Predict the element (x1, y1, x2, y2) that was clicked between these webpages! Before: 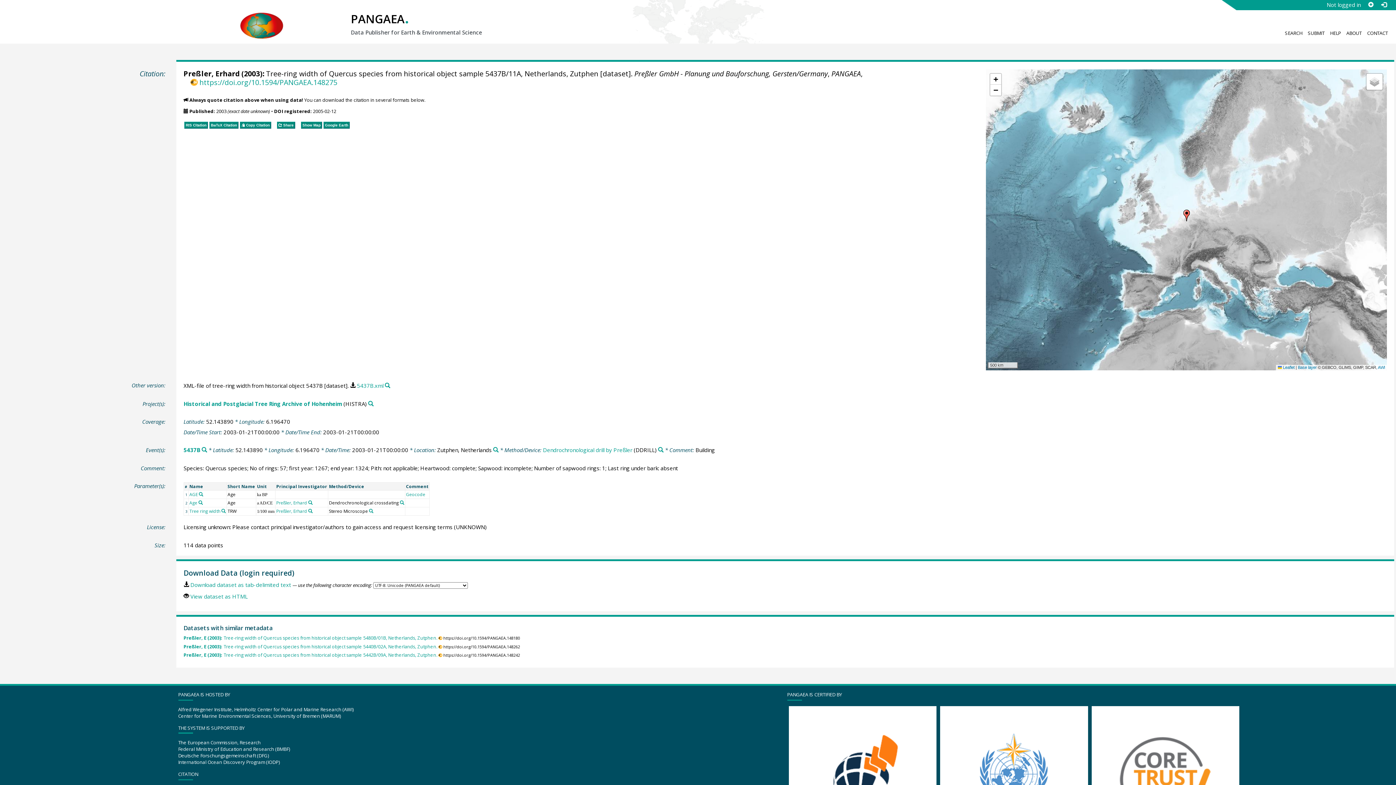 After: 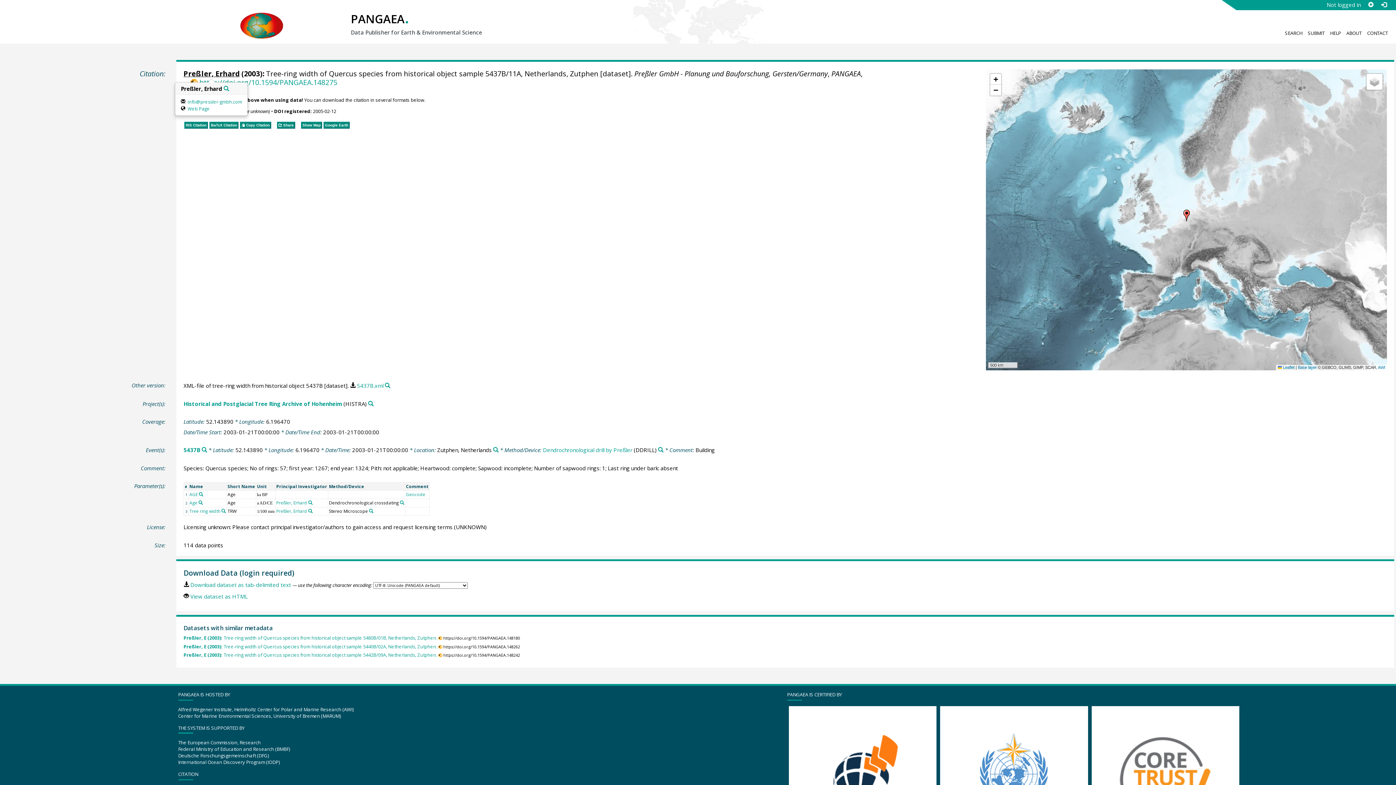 Action: label: Preßler, Erhard bbox: (183, 68, 239, 78)